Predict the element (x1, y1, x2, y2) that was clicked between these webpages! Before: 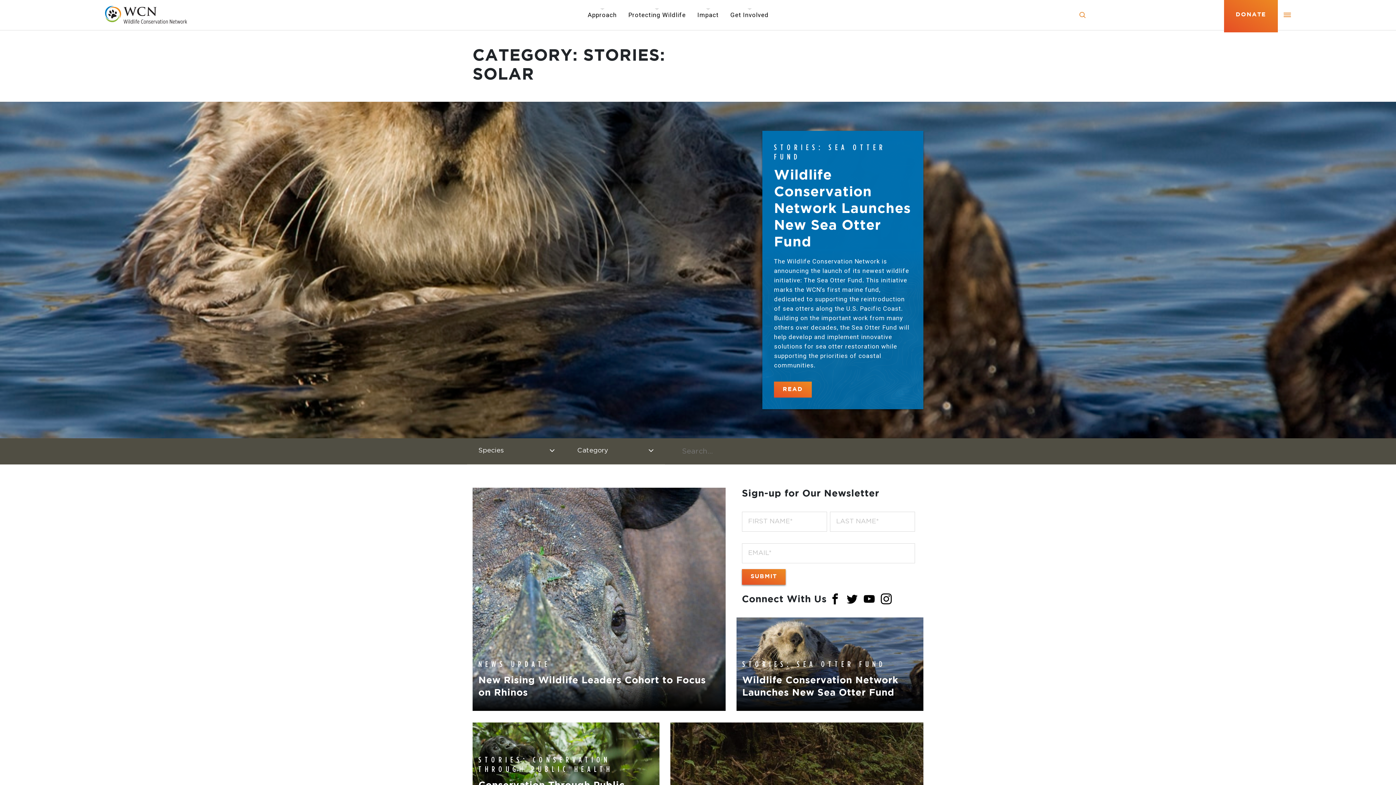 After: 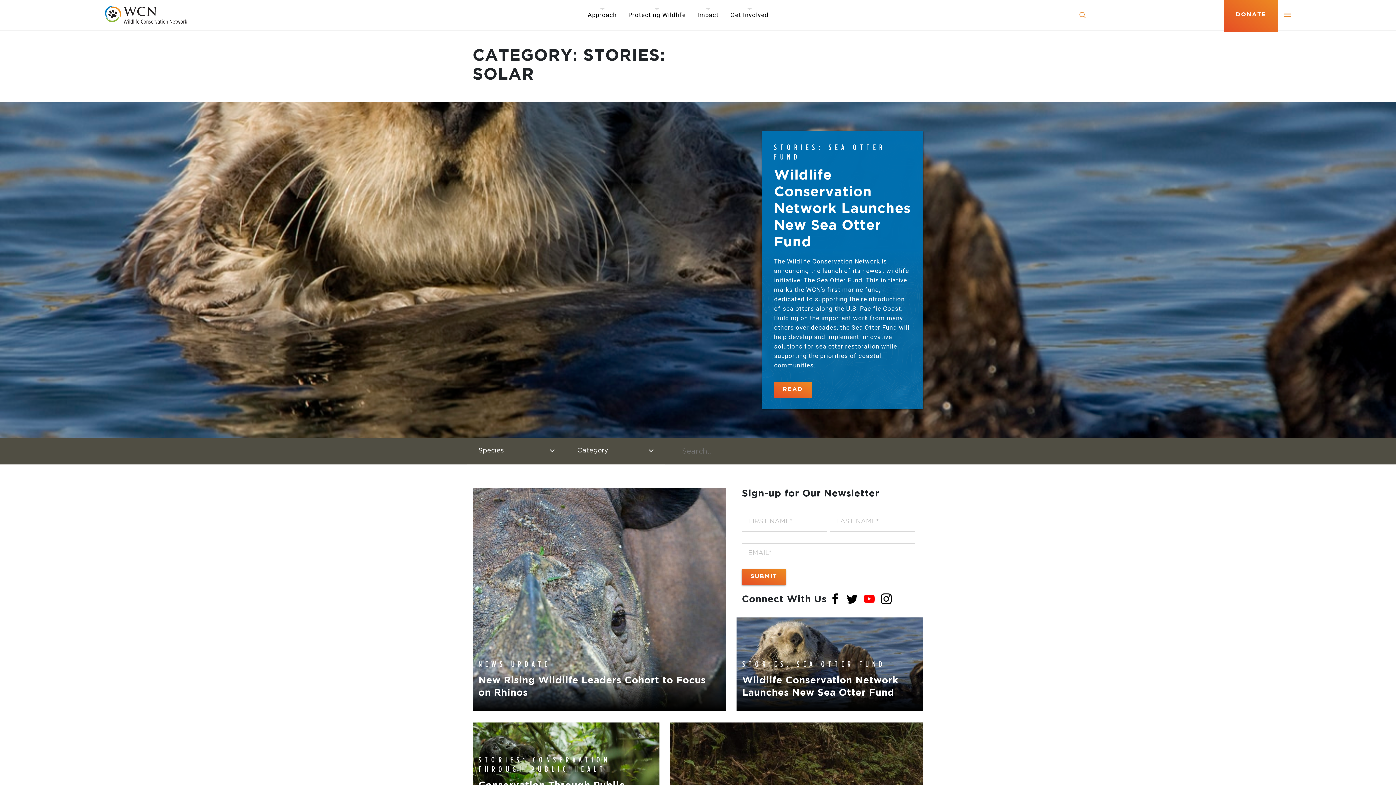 Action: bbox: (861, 590, 878, 607)